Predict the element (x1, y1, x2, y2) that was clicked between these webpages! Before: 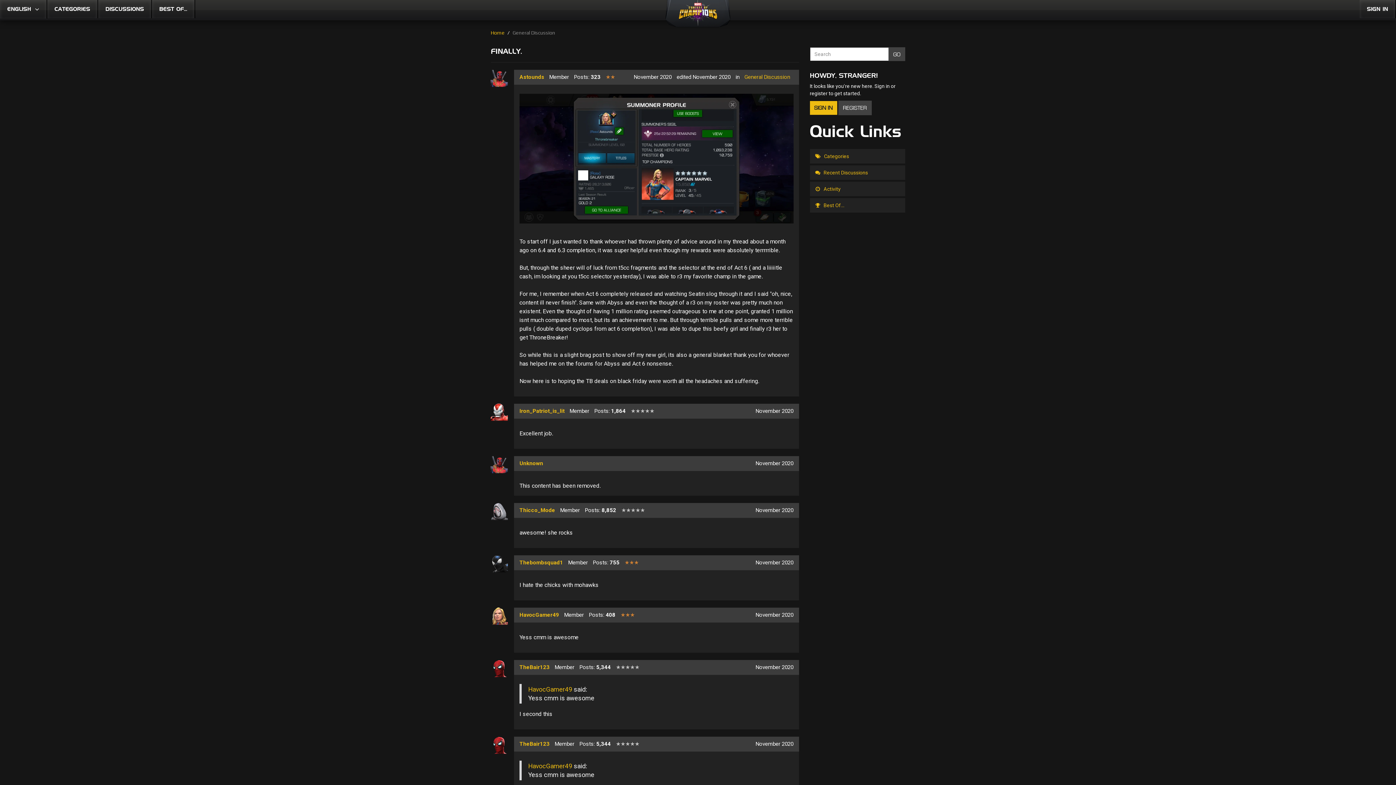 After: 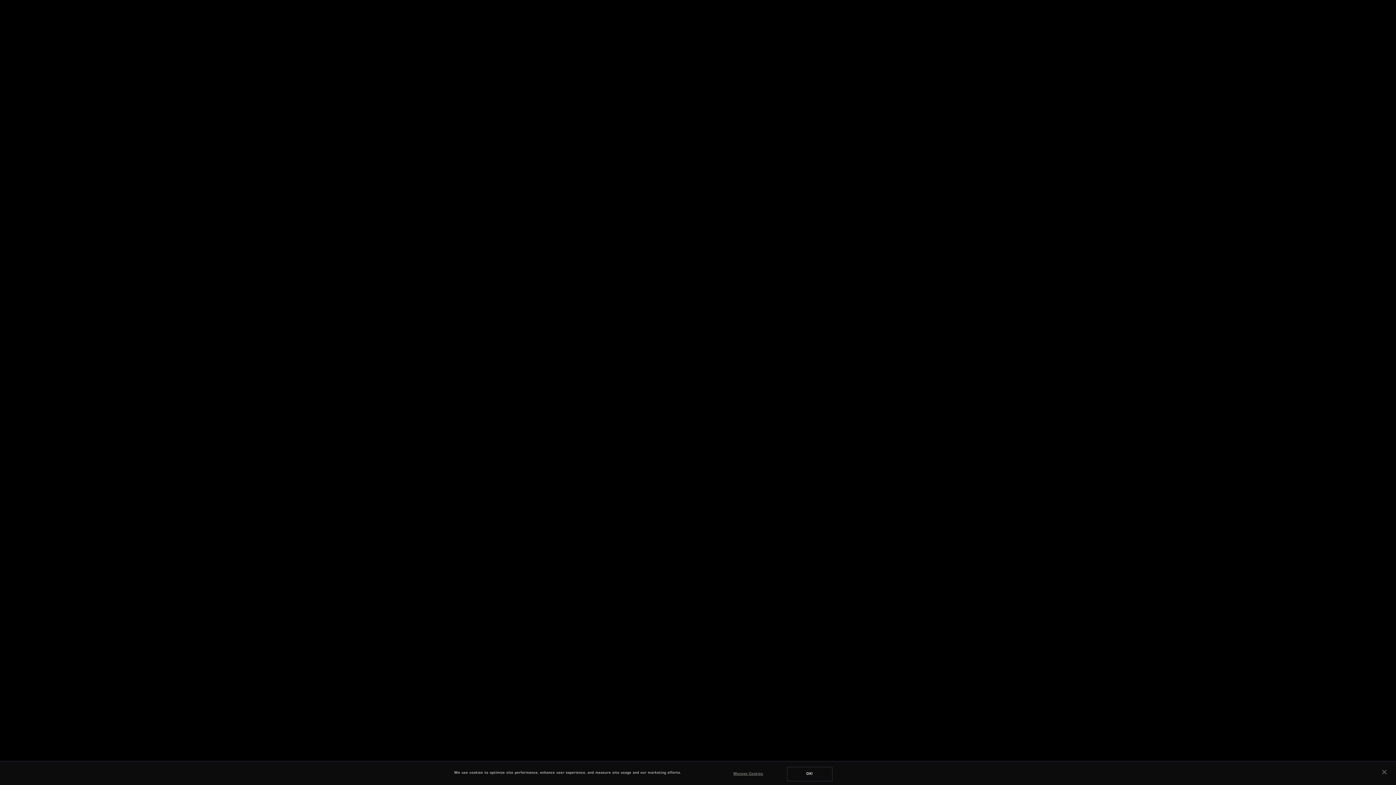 Action: bbox: (677, 8, 718, 14)